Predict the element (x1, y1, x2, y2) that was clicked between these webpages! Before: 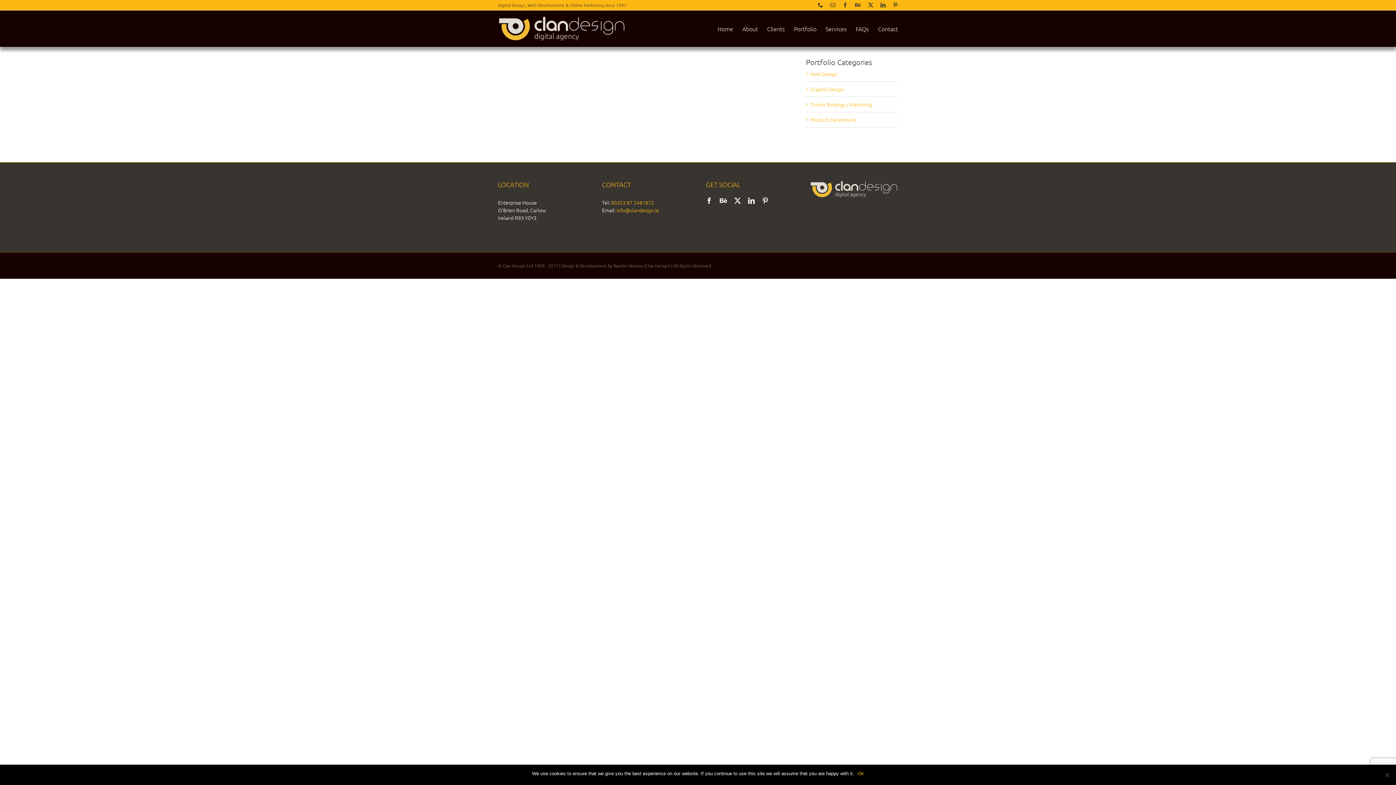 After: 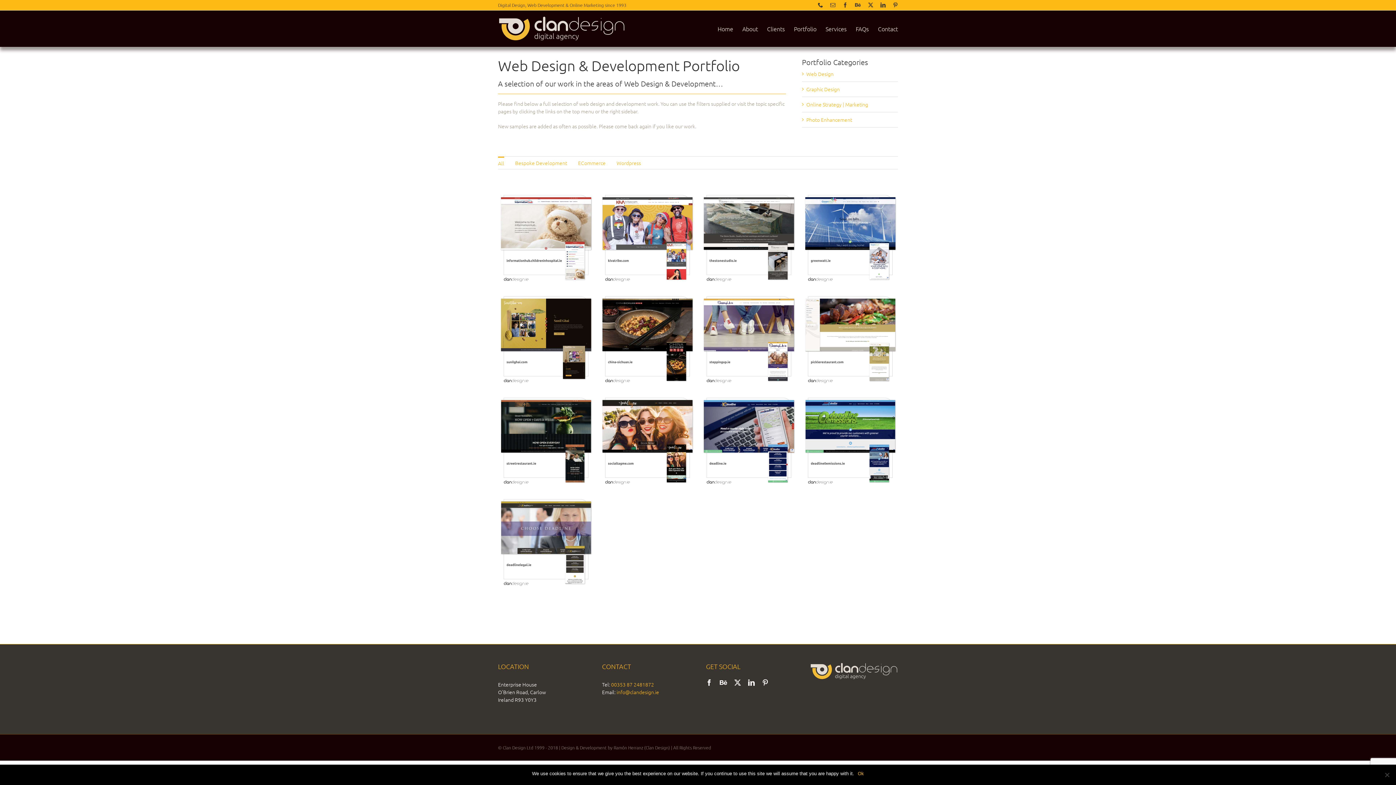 Action: bbox: (810, 70, 837, 77) label: Web Design